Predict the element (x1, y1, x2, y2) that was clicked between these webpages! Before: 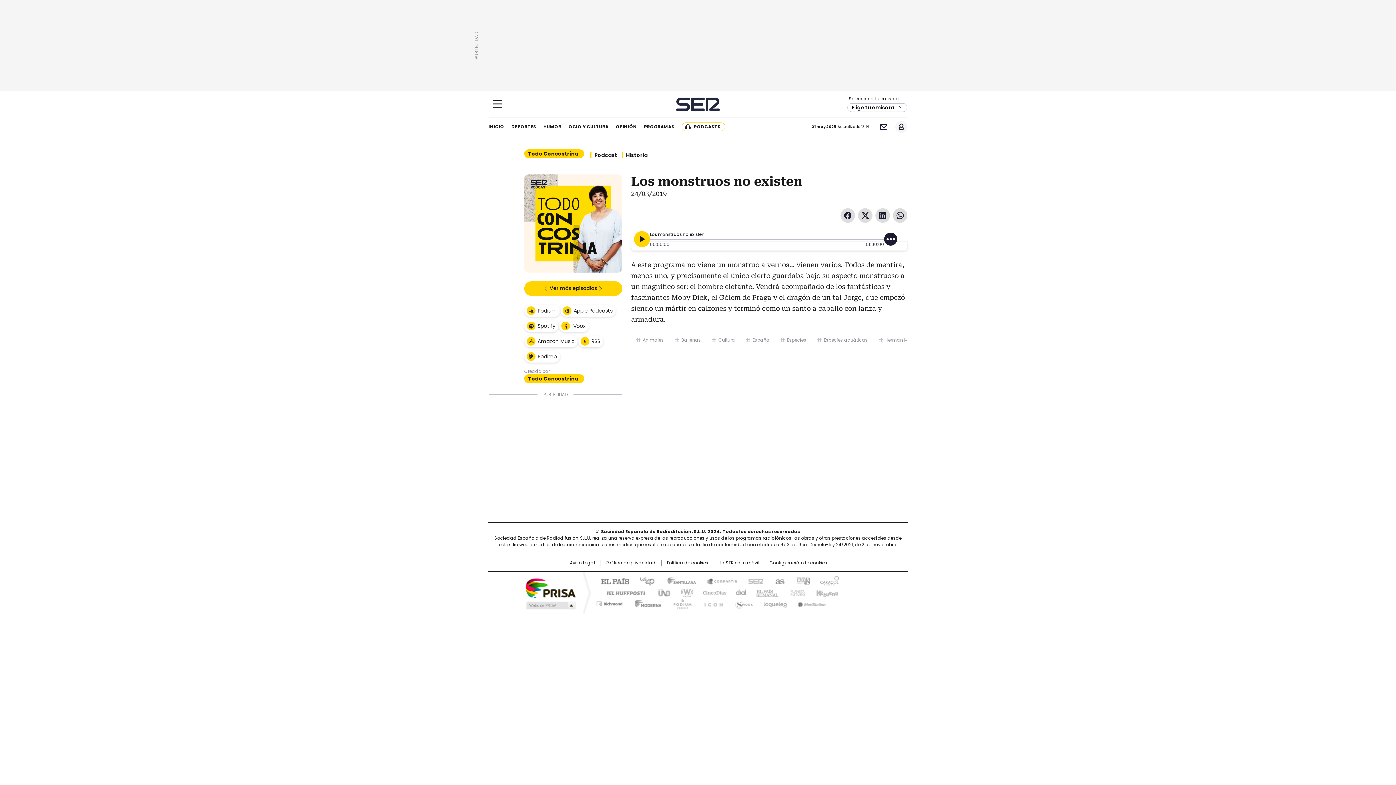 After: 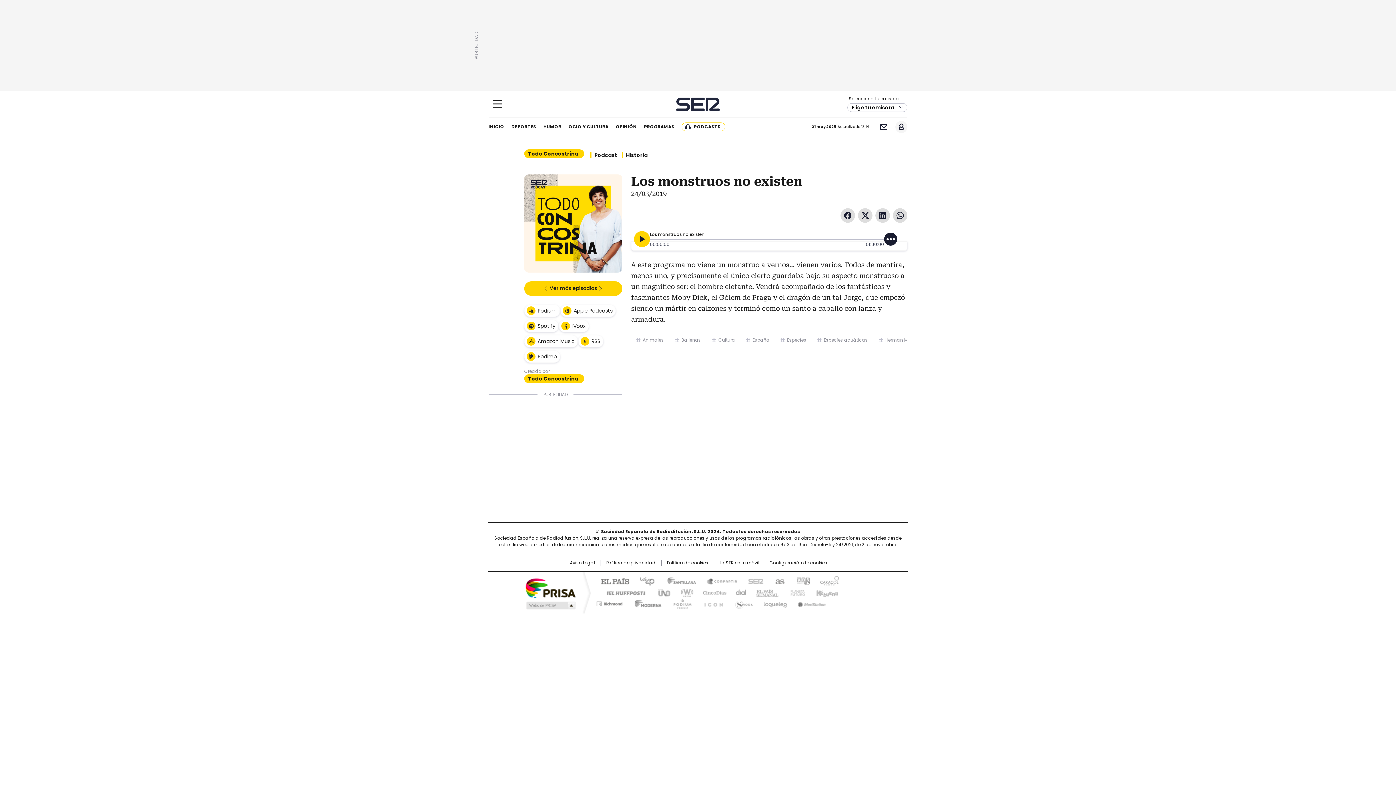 Action: bbox: (524, 577, 576, 598) label: Una empresa de PRISA